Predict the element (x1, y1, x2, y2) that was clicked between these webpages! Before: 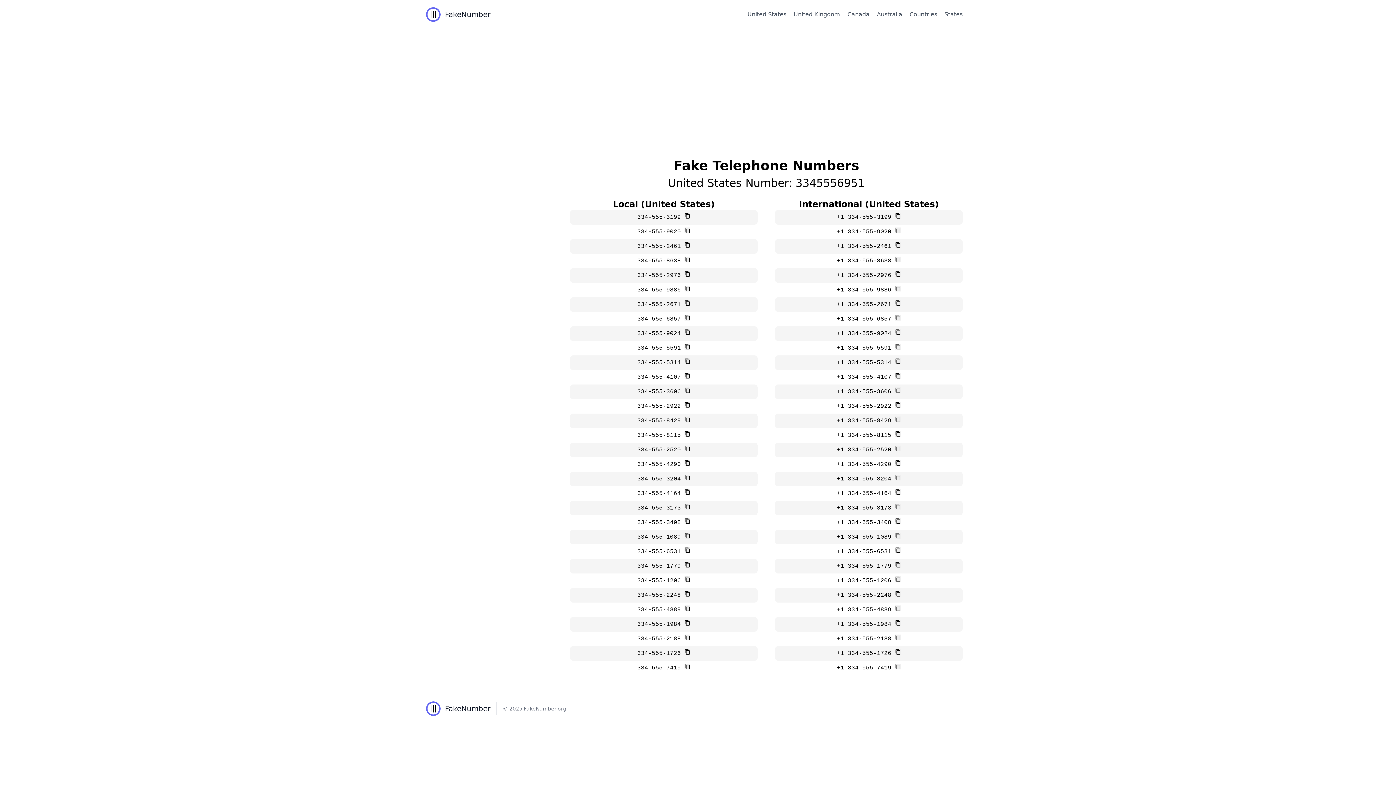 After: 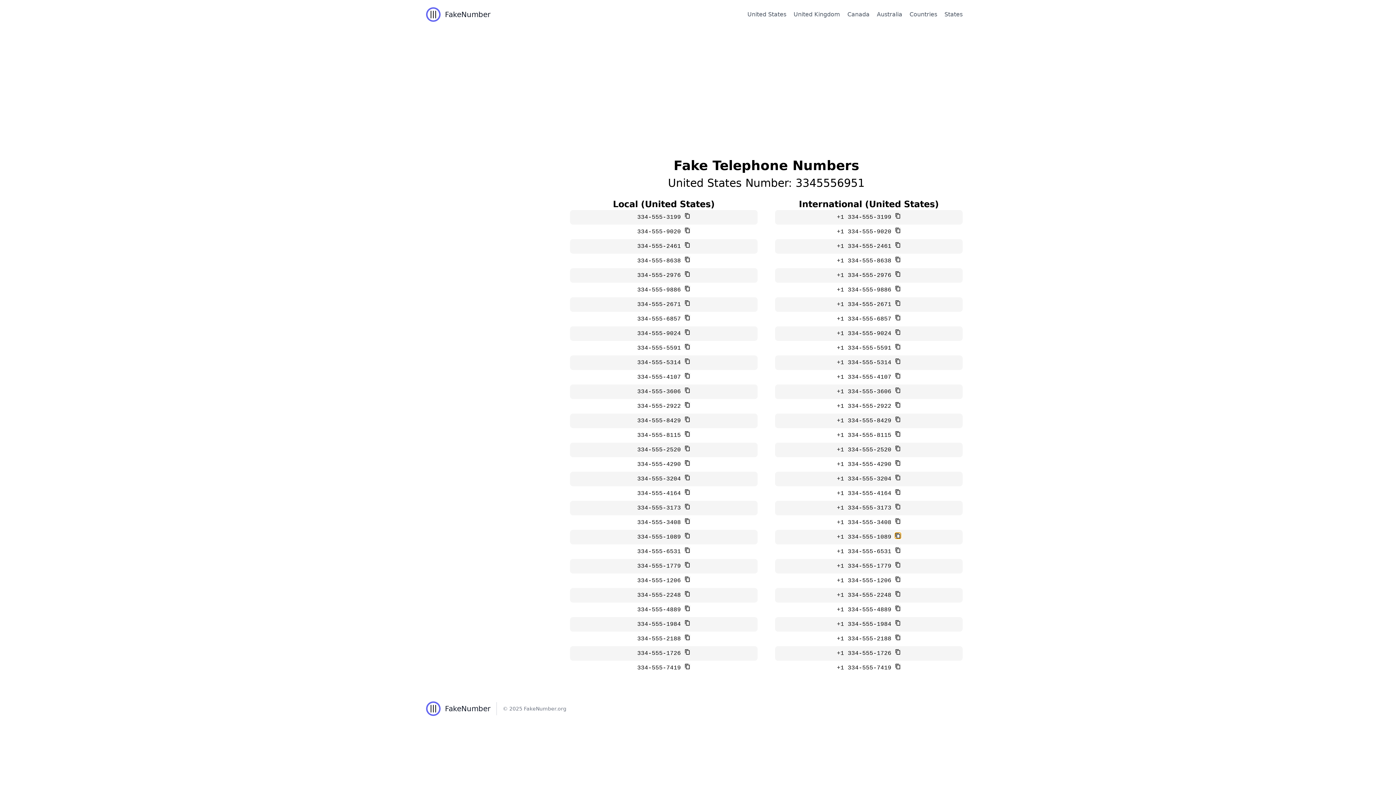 Action: bbox: (895, 533, 901, 538)